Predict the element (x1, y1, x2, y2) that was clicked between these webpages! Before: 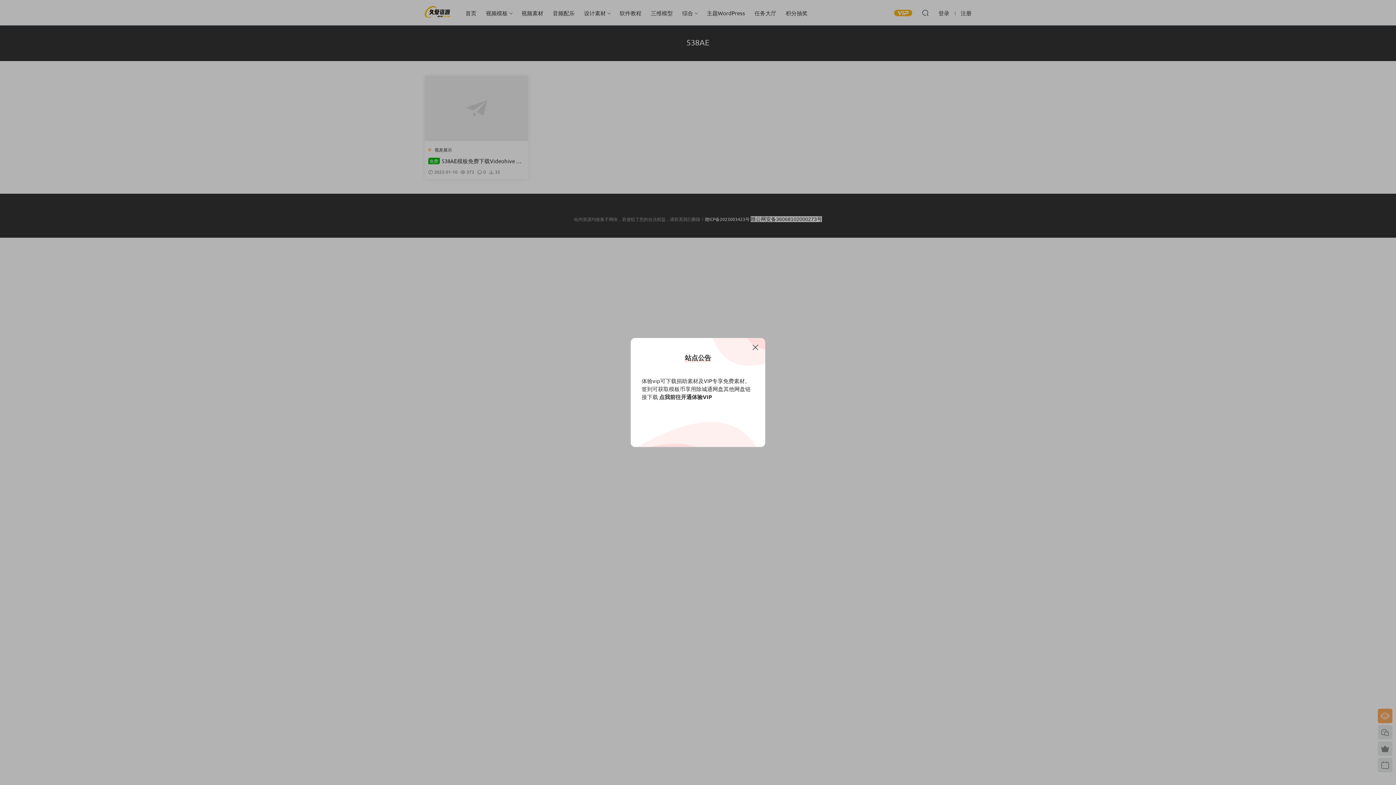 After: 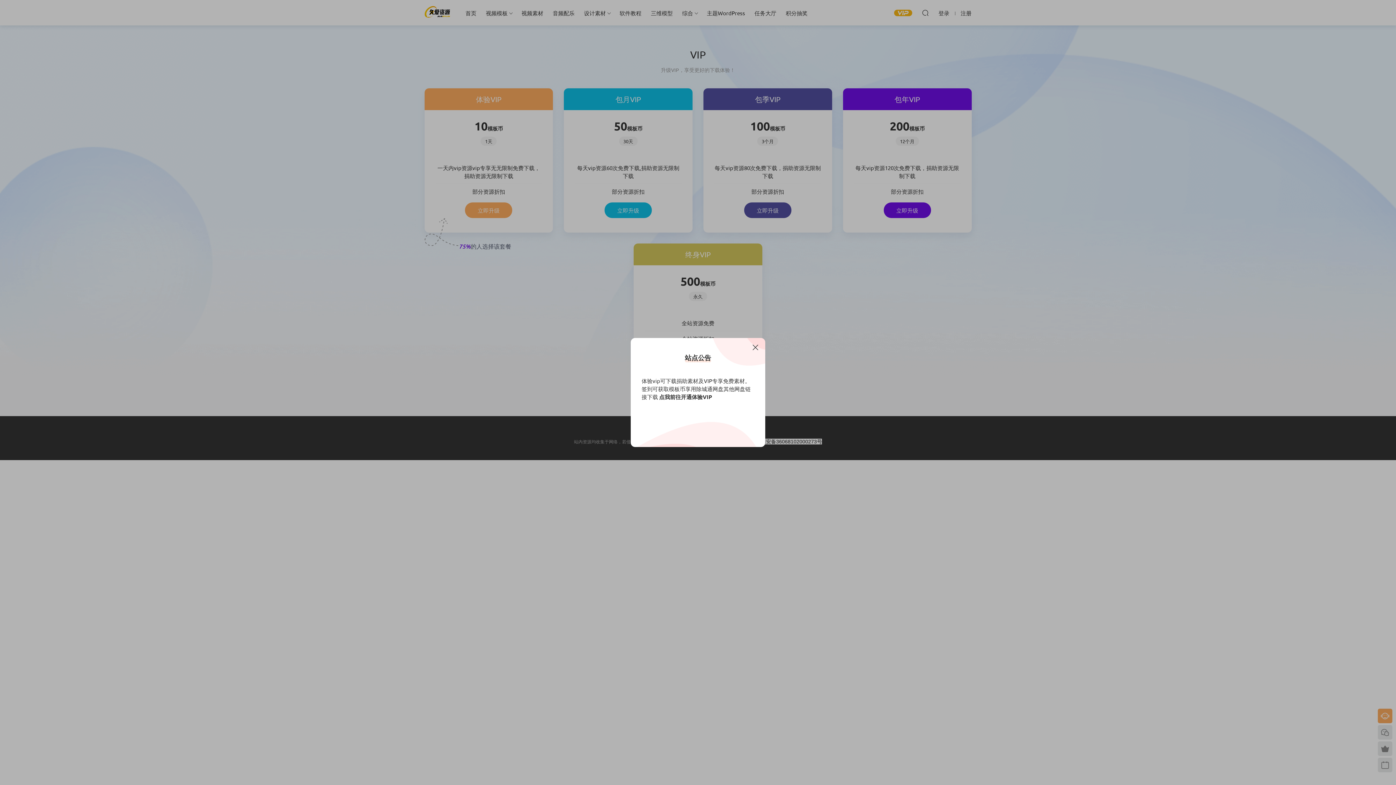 Action: bbox: (659, 393, 712, 400) label: 点我前往开通体验VIP